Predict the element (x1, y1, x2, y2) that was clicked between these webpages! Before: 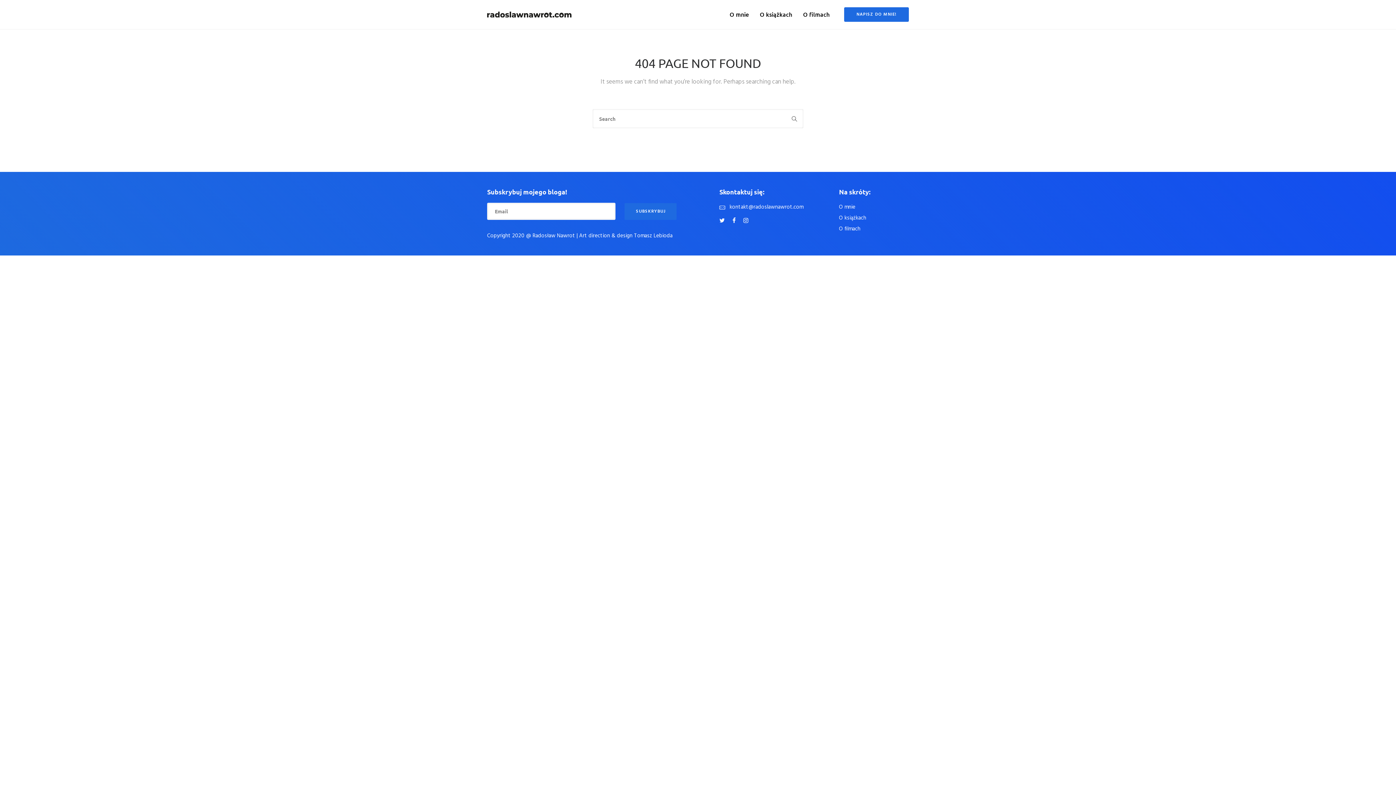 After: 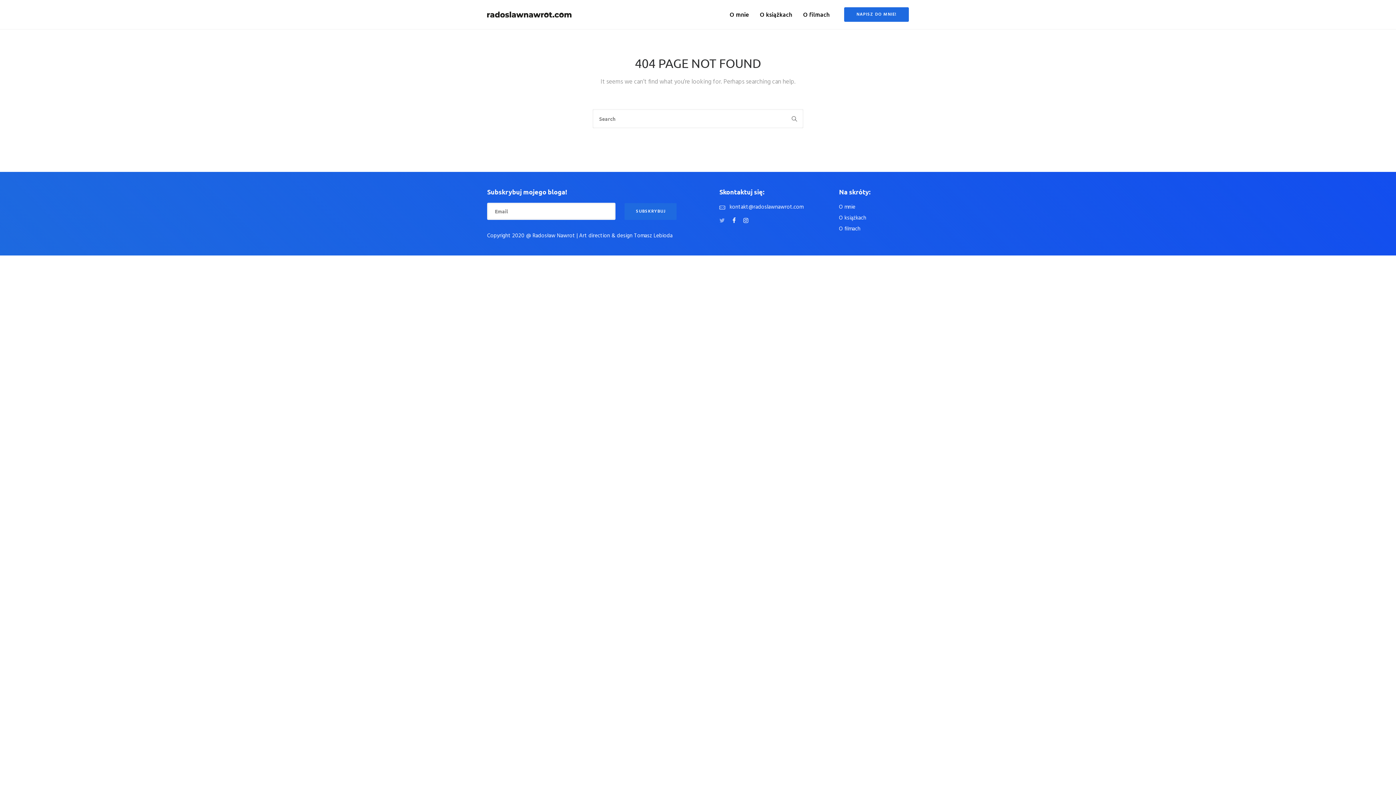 Action: bbox: (719, 217, 727, 224) label: tatsu-icon-twitter